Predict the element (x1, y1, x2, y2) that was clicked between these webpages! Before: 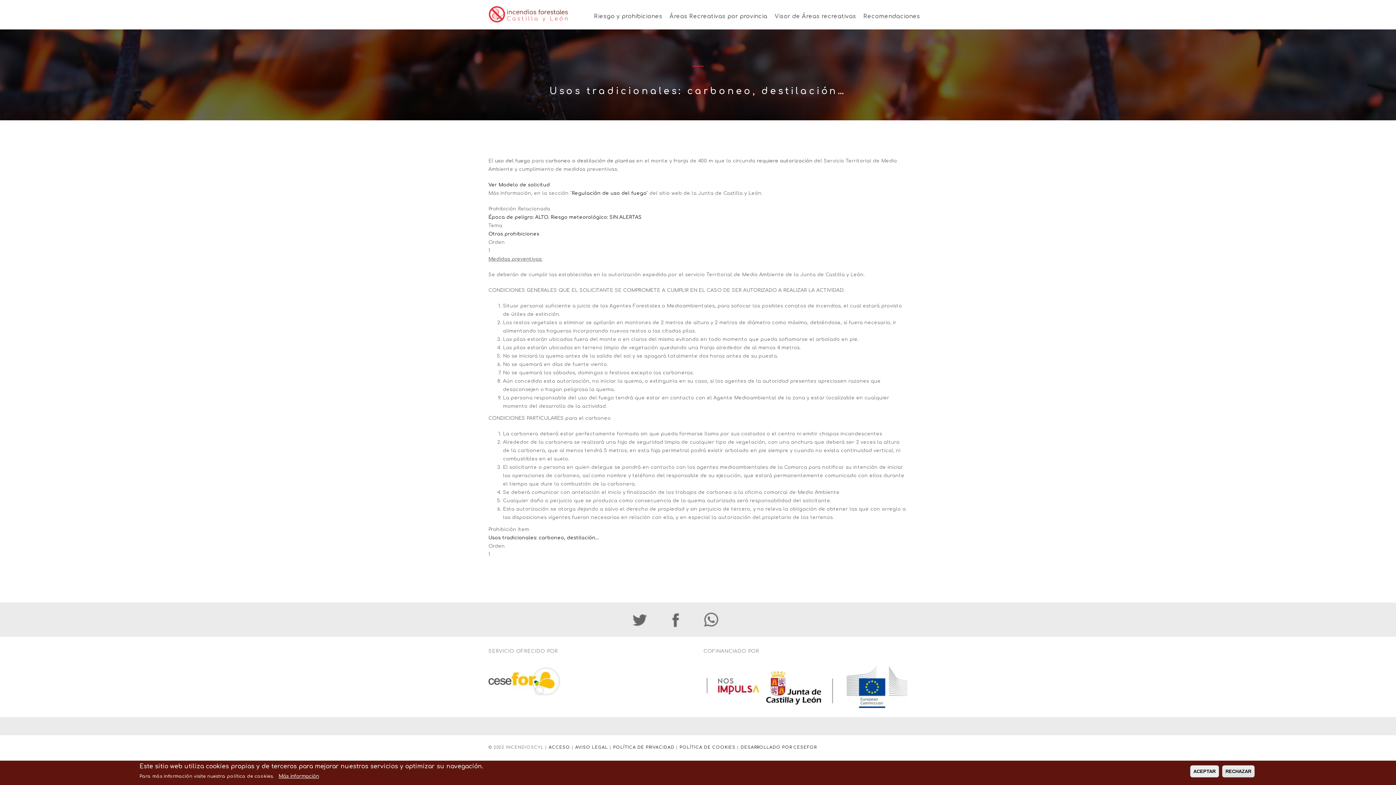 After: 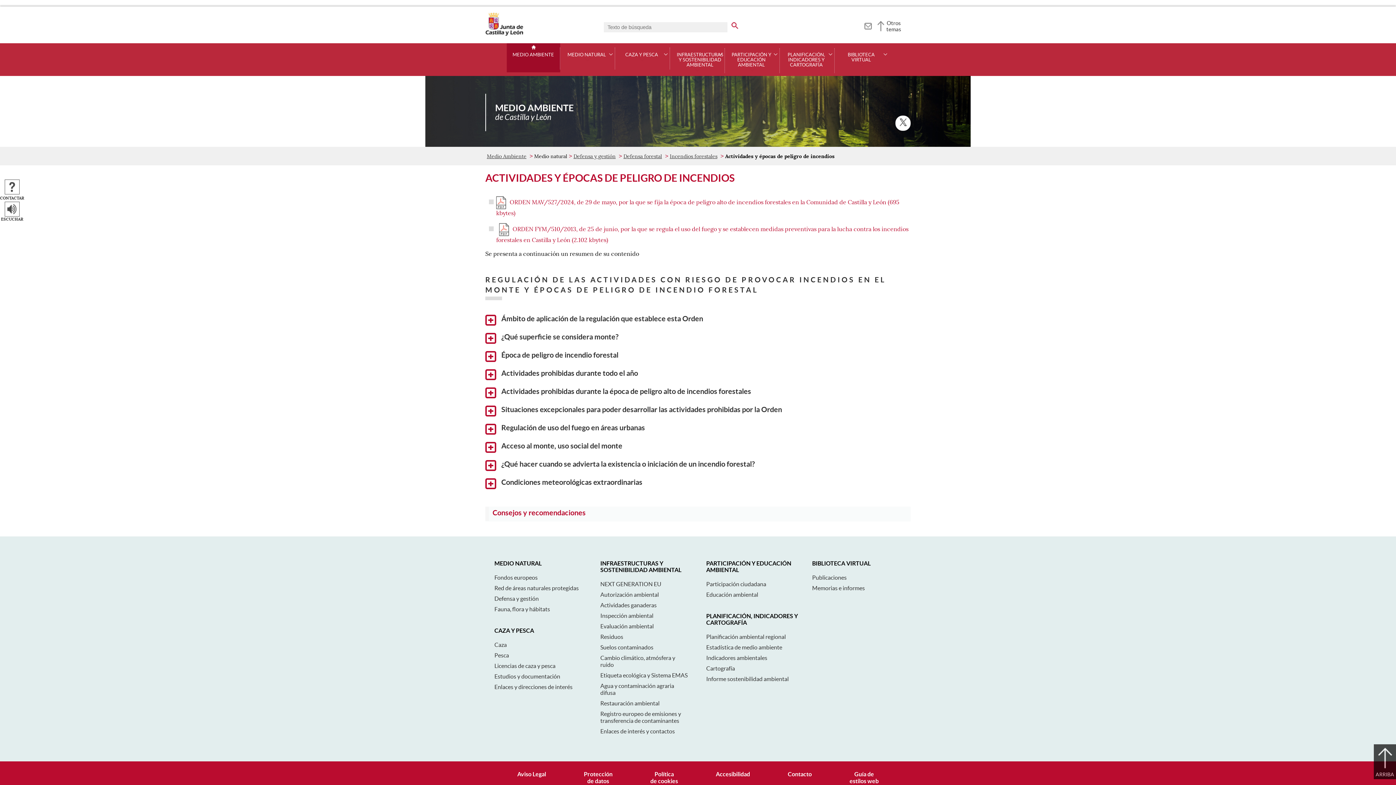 Action: label: Regulación de uso del fuego bbox: (571, 190, 646, 196)